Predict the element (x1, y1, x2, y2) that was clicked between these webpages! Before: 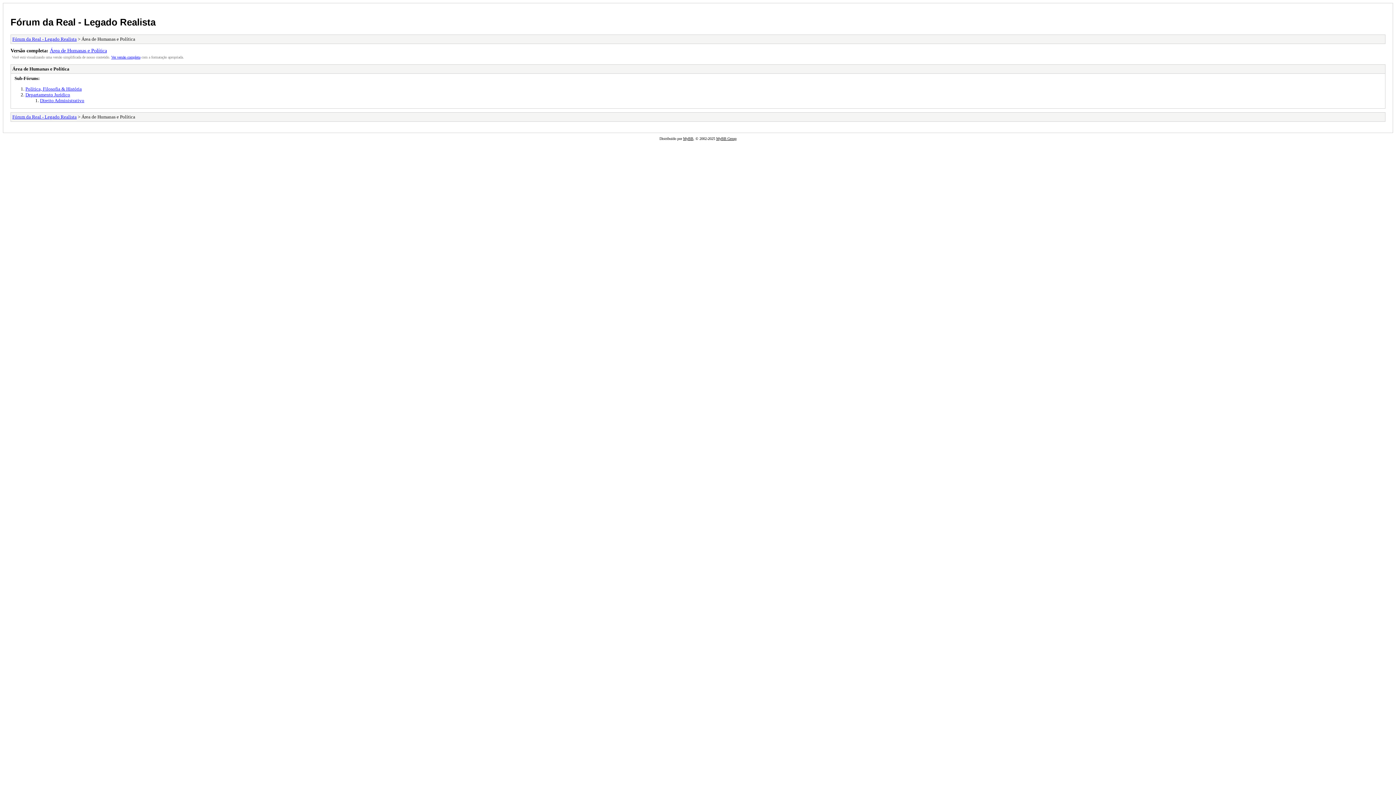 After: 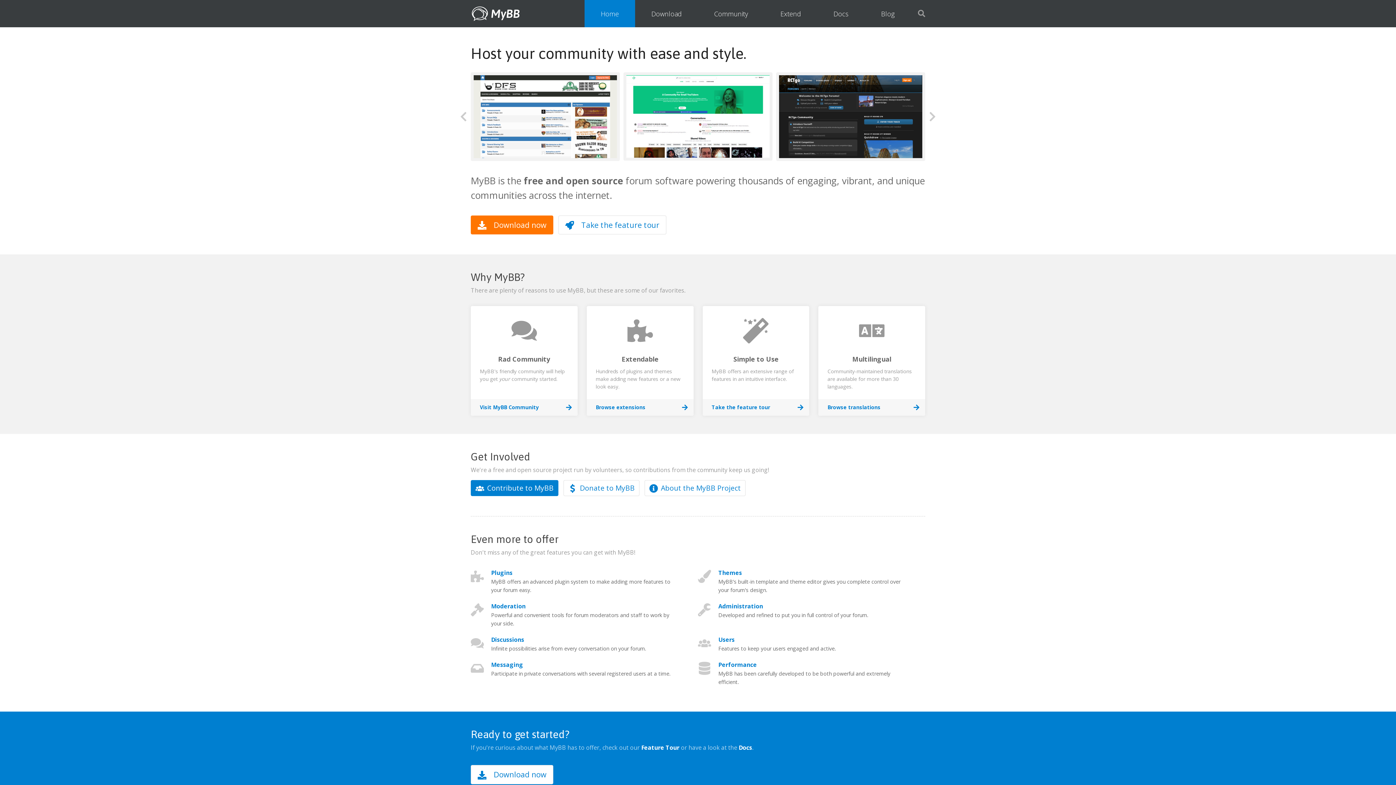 Action: bbox: (716, 136, 736, 140) label: MyBB Group